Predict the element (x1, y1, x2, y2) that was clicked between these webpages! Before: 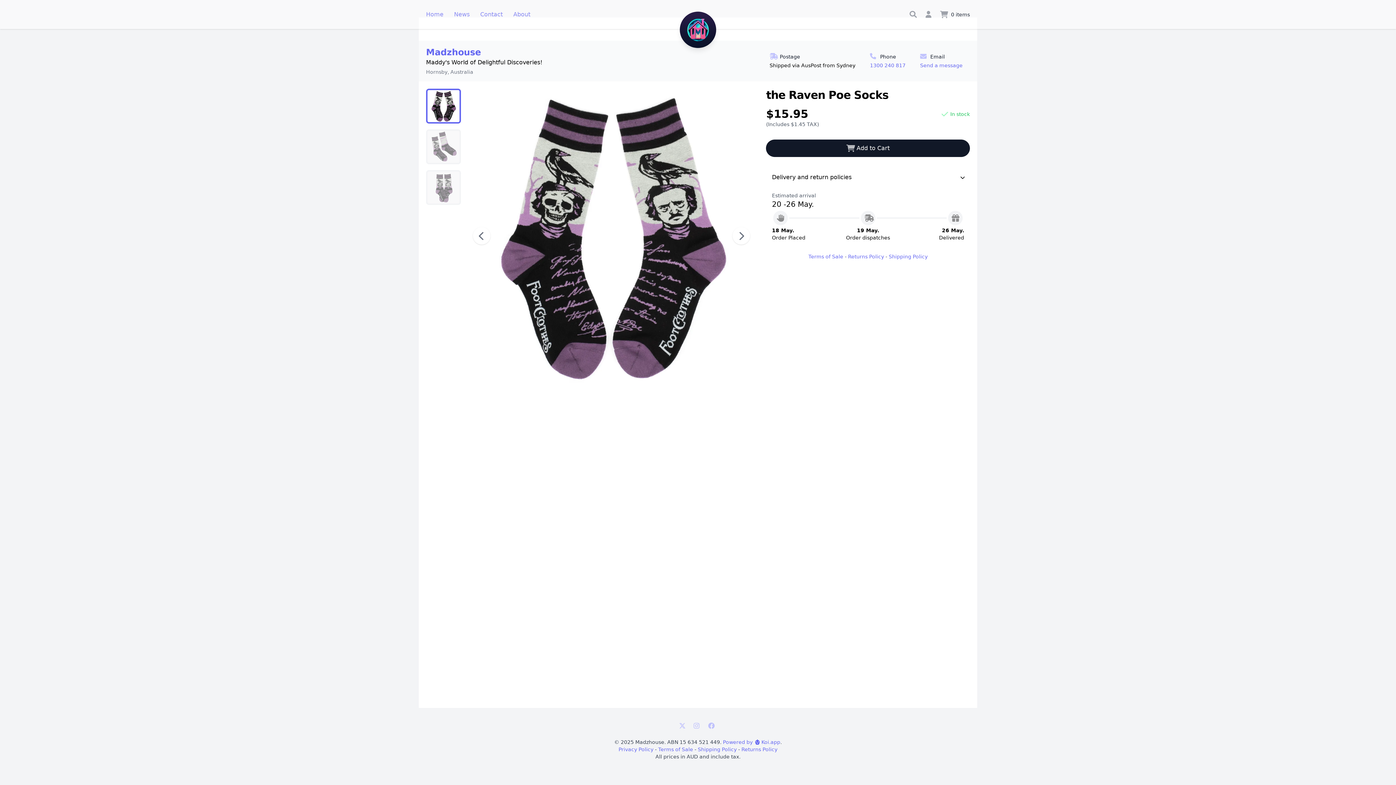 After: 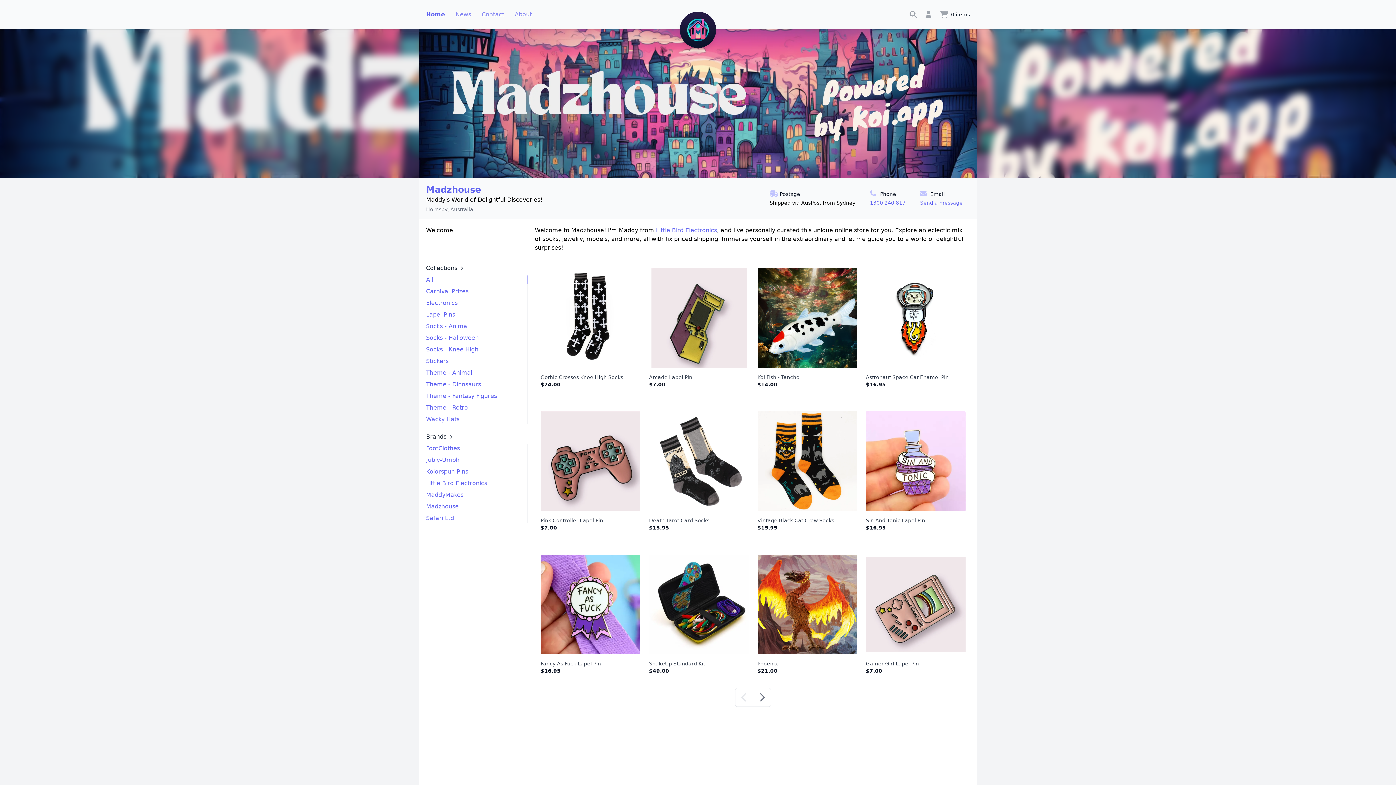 Action: bbox: (426, 47, 481, 57) label: Madzhouse